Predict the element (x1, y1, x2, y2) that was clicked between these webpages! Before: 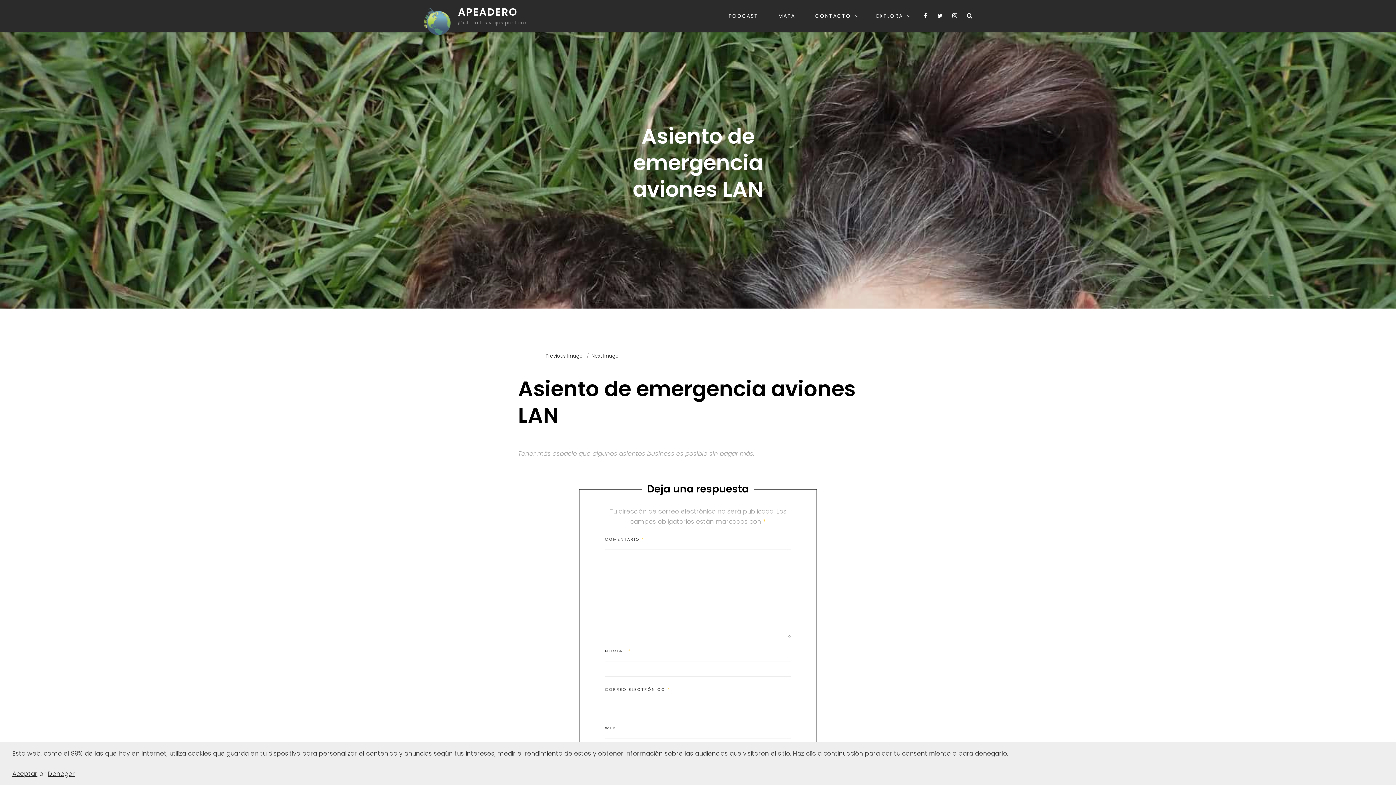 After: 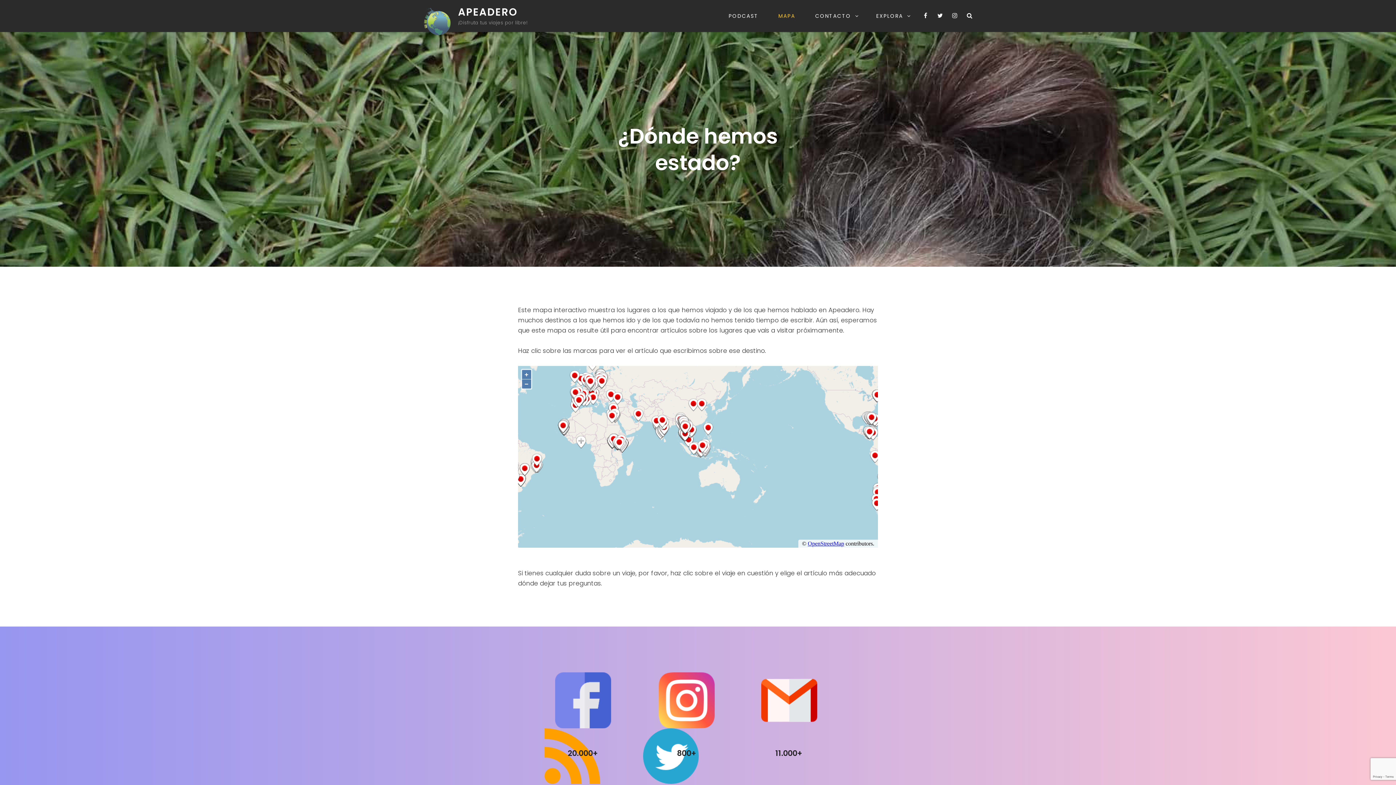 Action: bbox: (769, 0, 804, 32) label: MAPA